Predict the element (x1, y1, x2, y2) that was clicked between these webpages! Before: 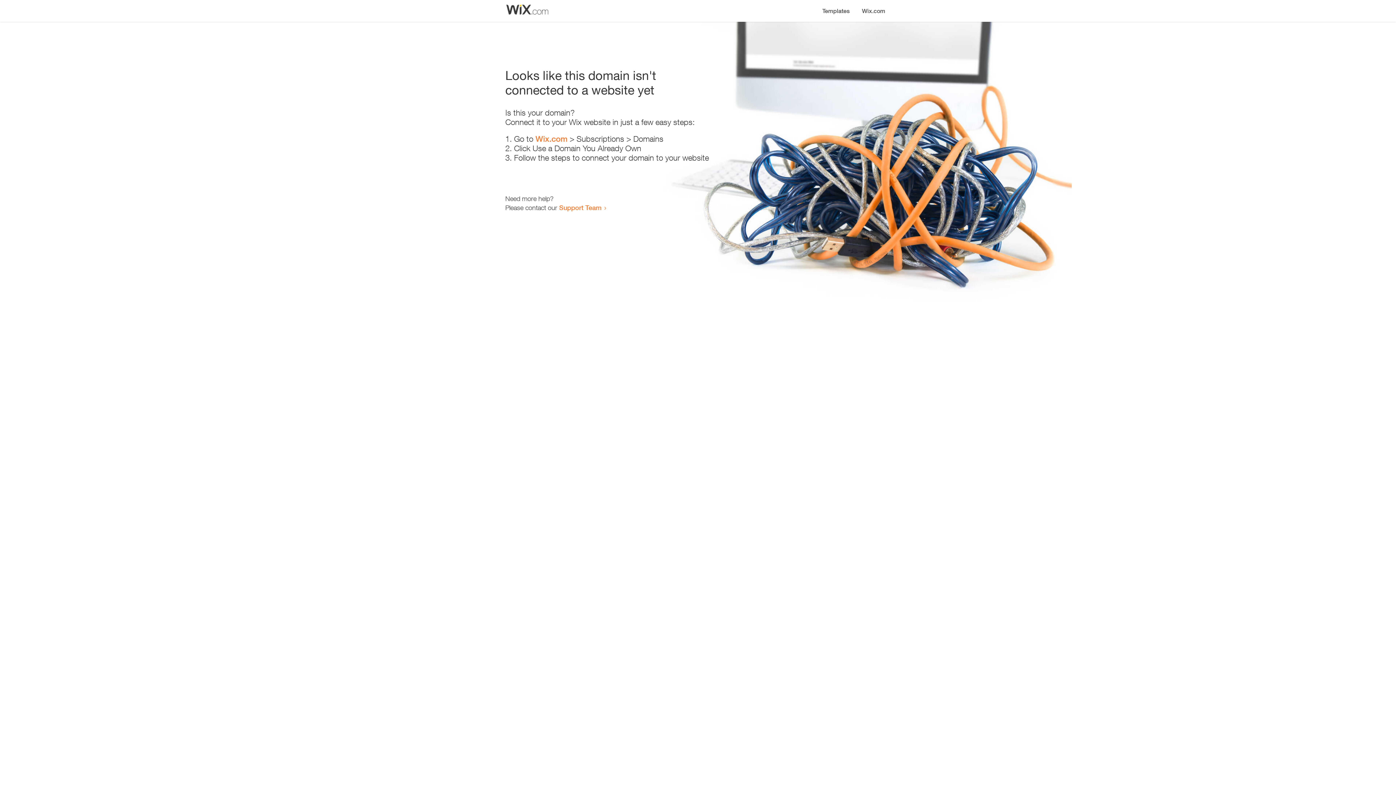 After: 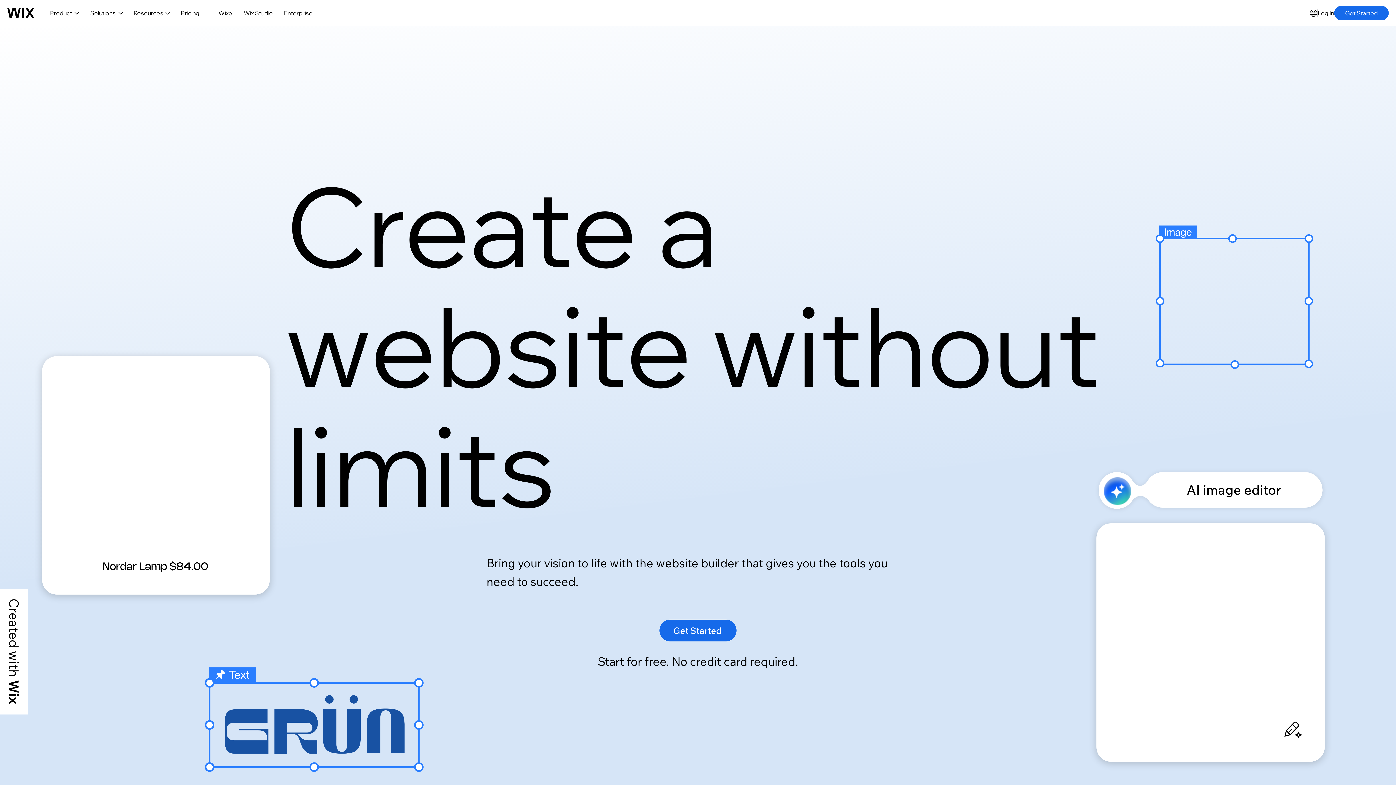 Action: bbox: (856, 0, 890, 14) label: Wix.com